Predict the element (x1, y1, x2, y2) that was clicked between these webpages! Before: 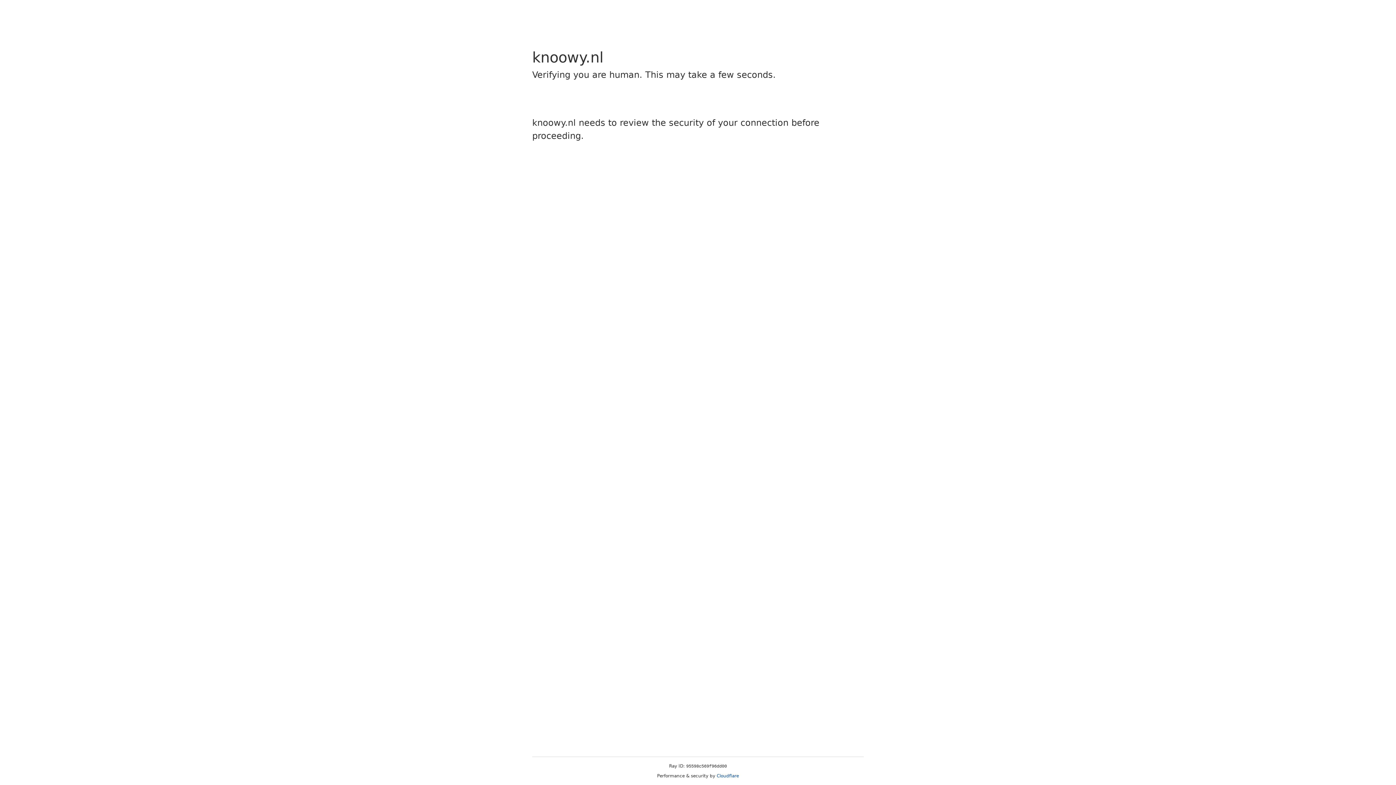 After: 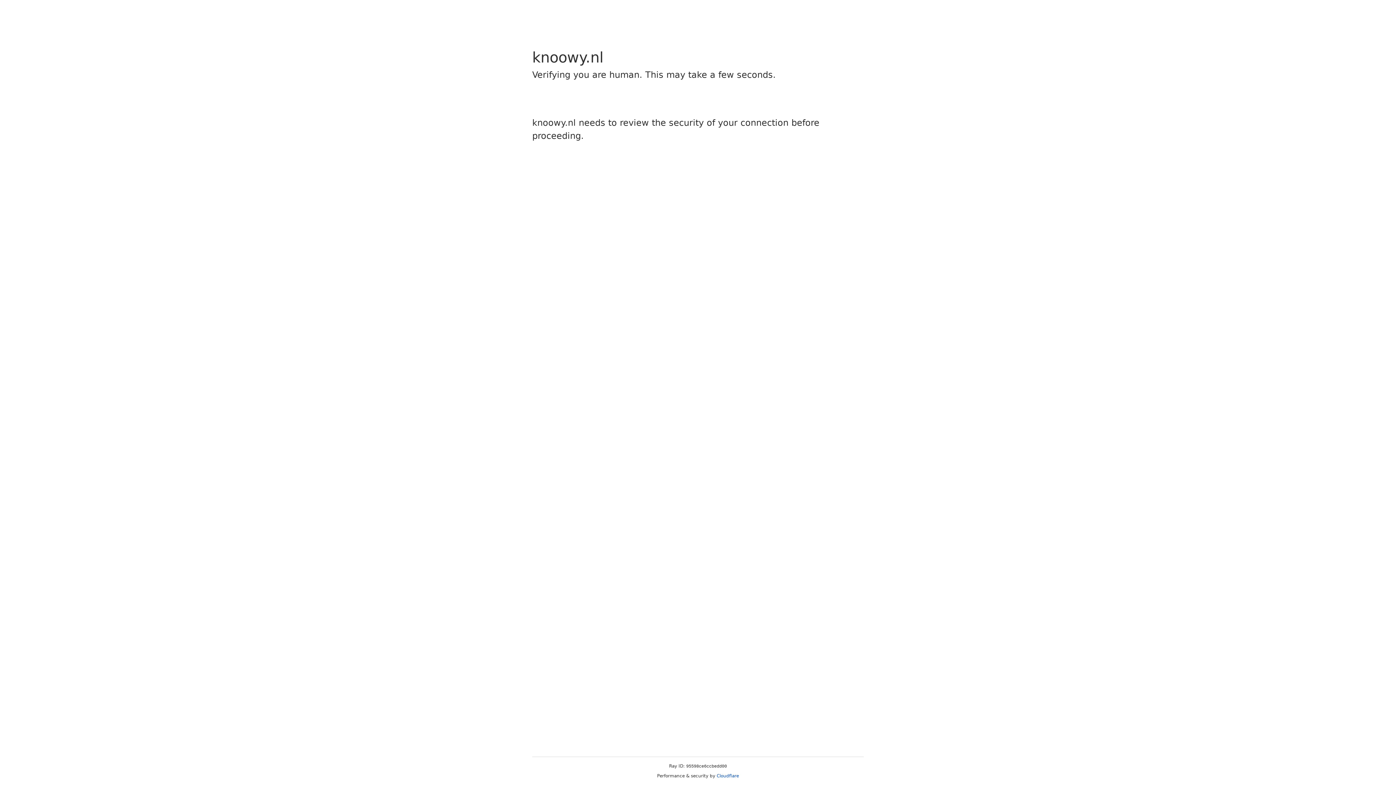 Action: bbox: (716, 773, 739, 778) label: Cloudflare